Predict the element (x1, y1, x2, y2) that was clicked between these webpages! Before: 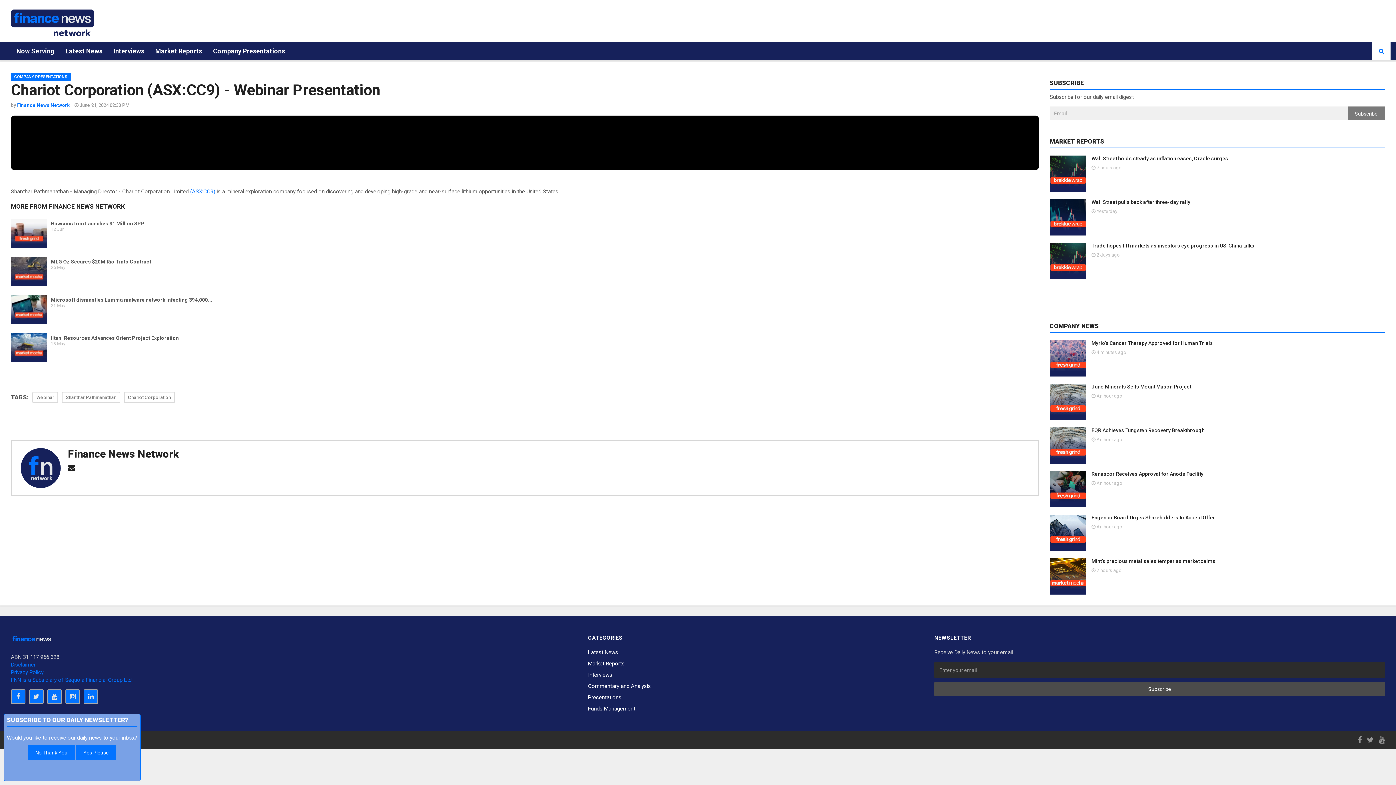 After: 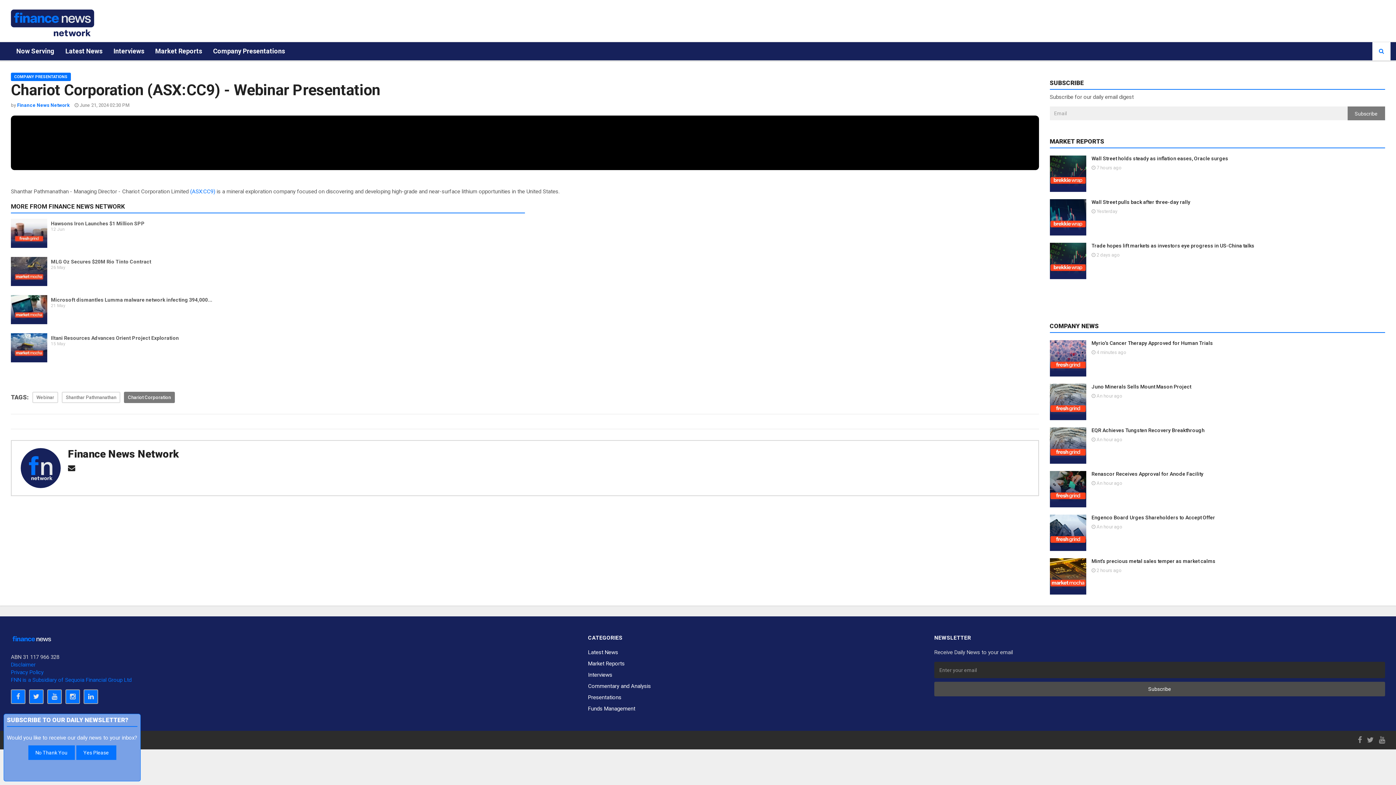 Action: bbox: (124, 392, 174, 403) label: Chariot Corporation